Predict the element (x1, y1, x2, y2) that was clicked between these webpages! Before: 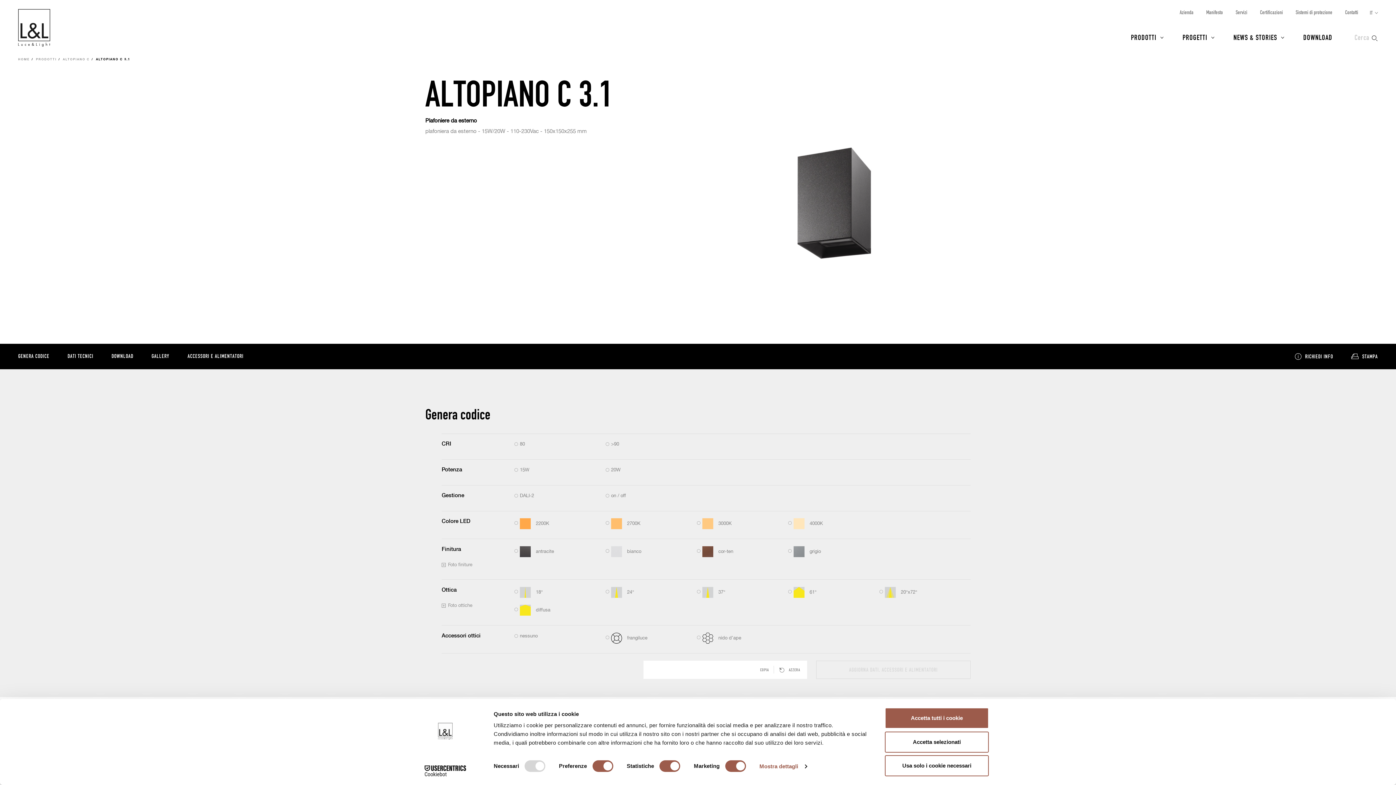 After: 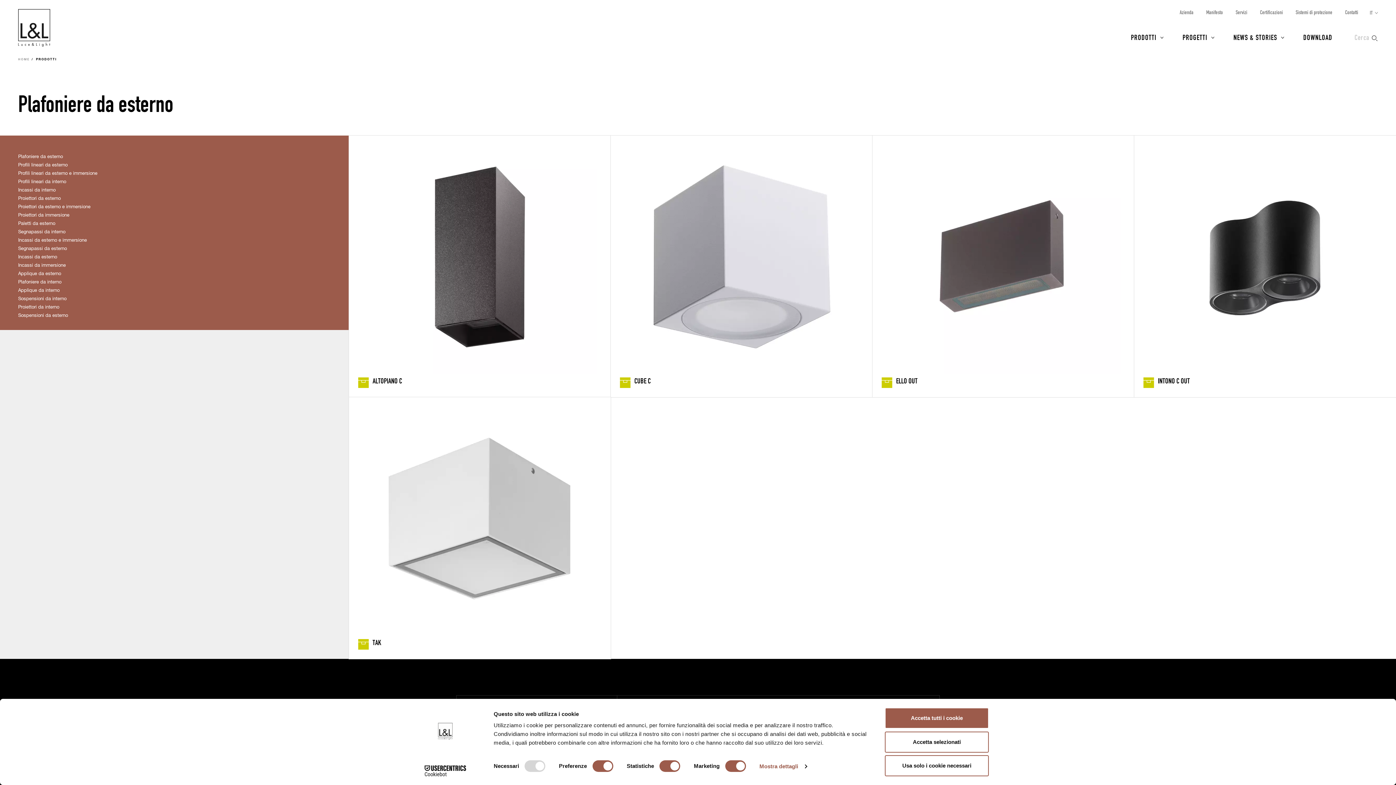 Action: bbox: (425, 118, 477, 123) label: Plafoniere da esterno